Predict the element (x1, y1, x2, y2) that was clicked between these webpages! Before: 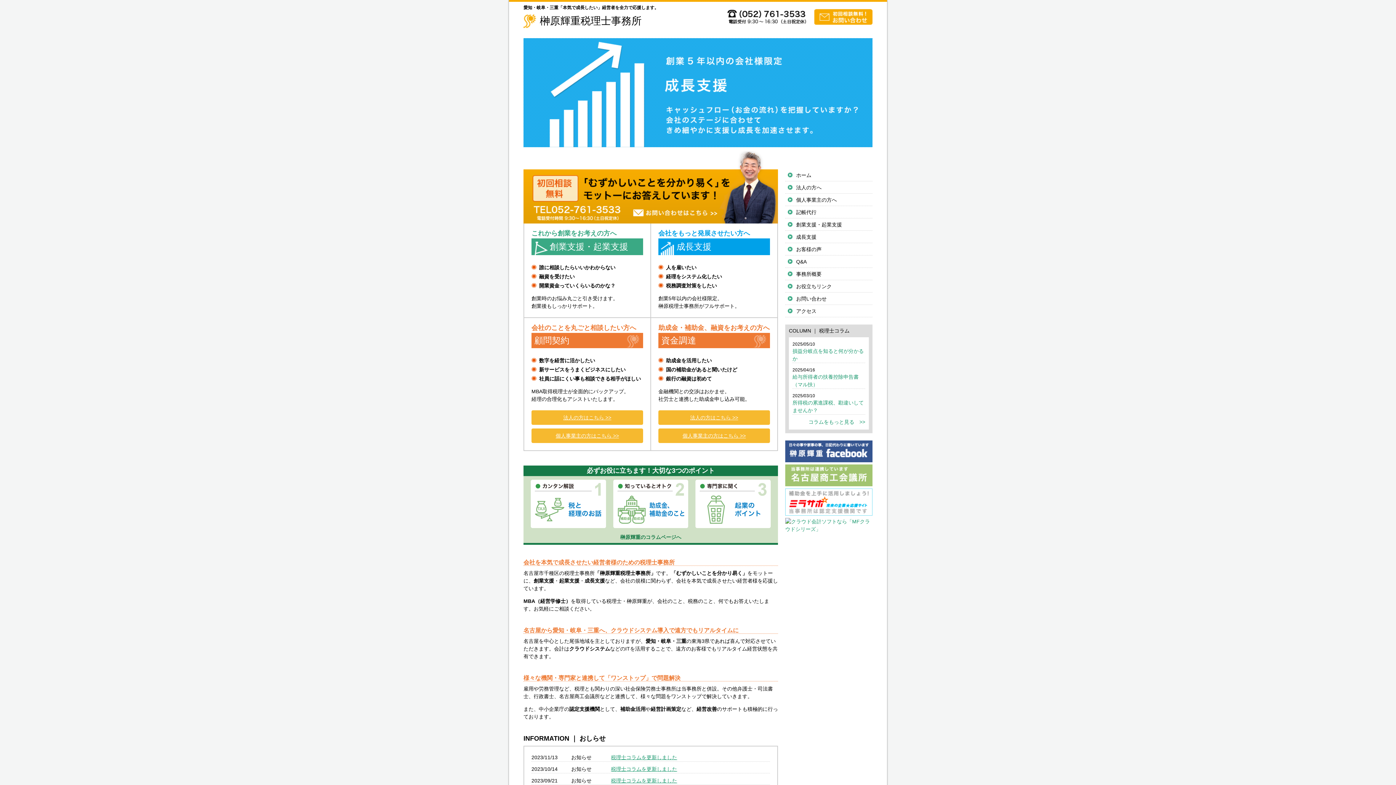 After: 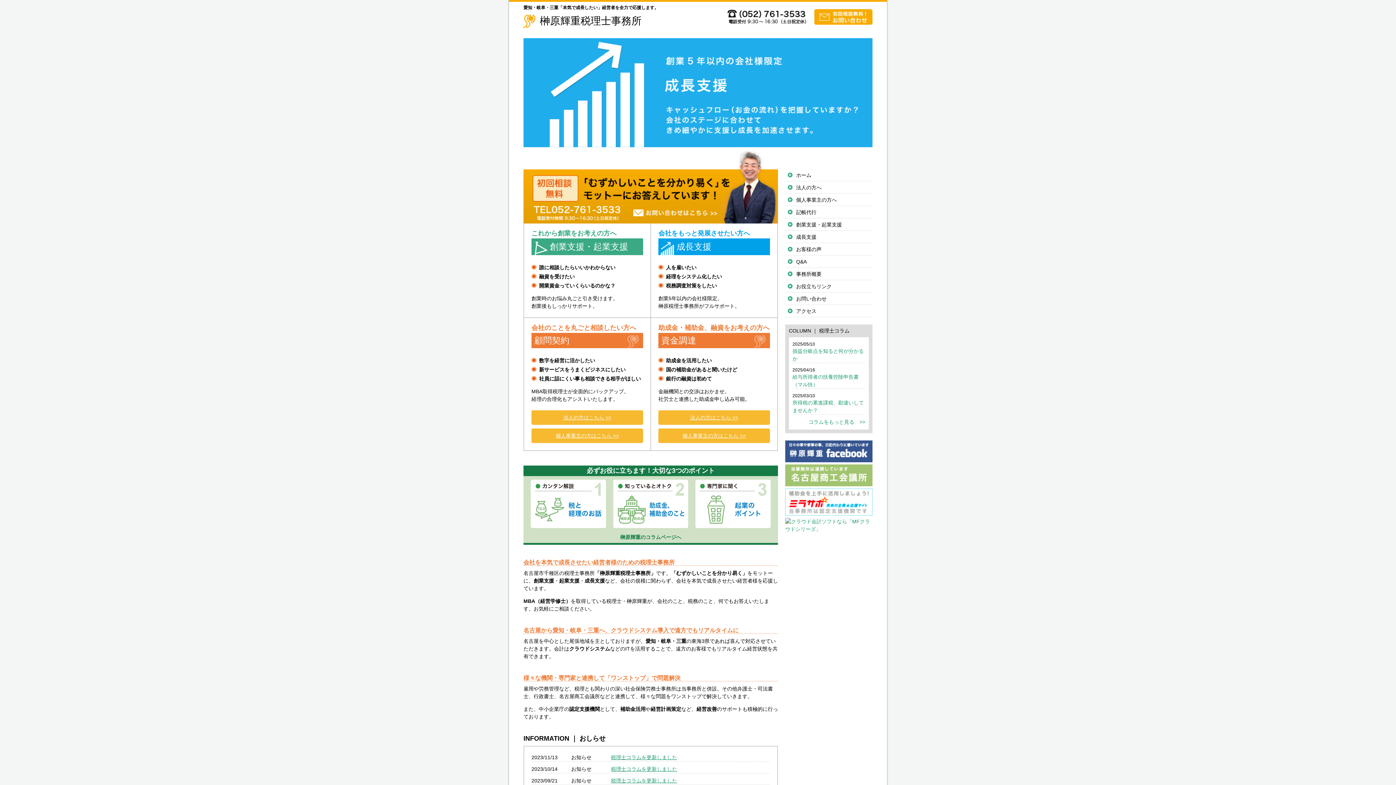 Action: bbox: (785, 481, 872, 487)